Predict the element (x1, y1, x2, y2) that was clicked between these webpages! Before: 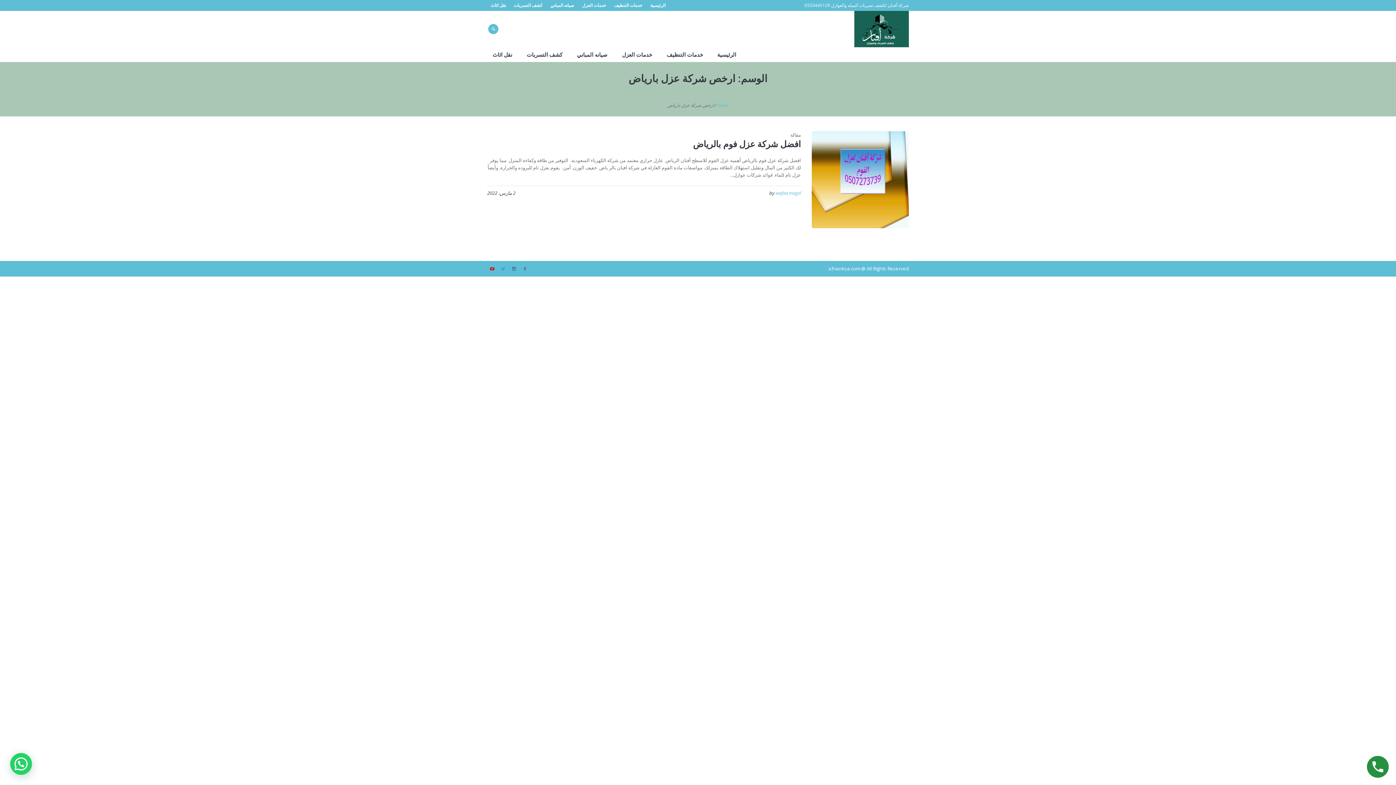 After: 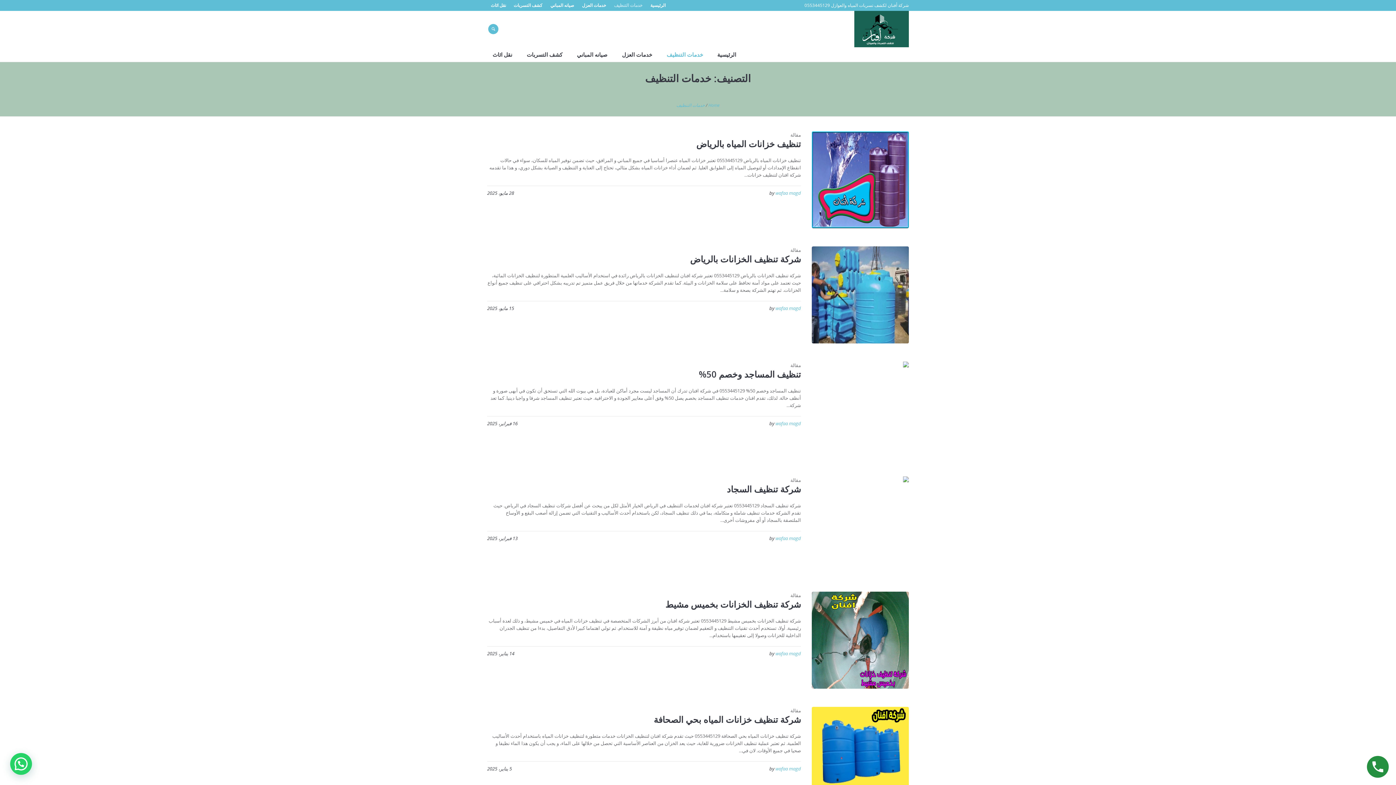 Action: label: خدمات التنظيف bbox: (610, 0, 646, 10)